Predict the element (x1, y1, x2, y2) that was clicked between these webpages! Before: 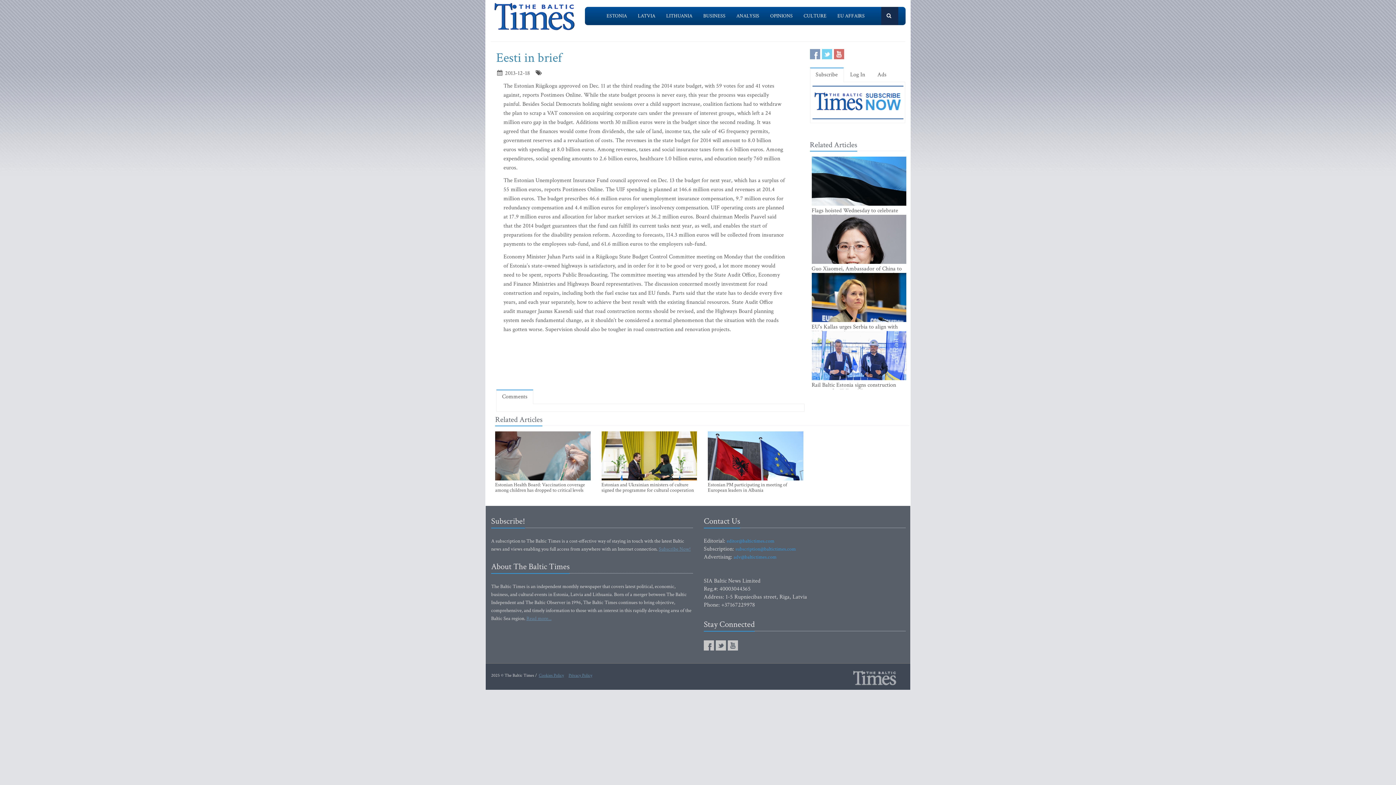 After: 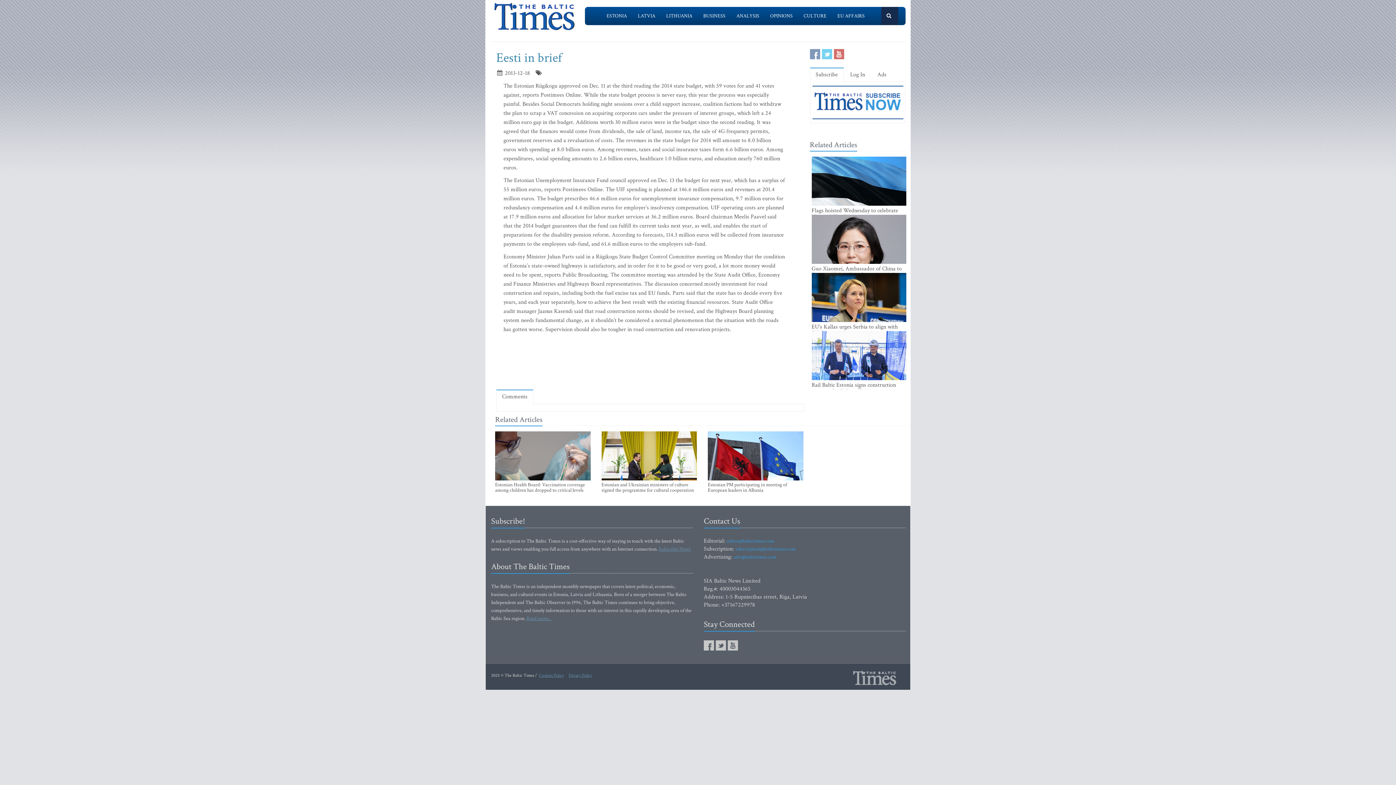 Action: bbox: (590, 6, 601, 17)